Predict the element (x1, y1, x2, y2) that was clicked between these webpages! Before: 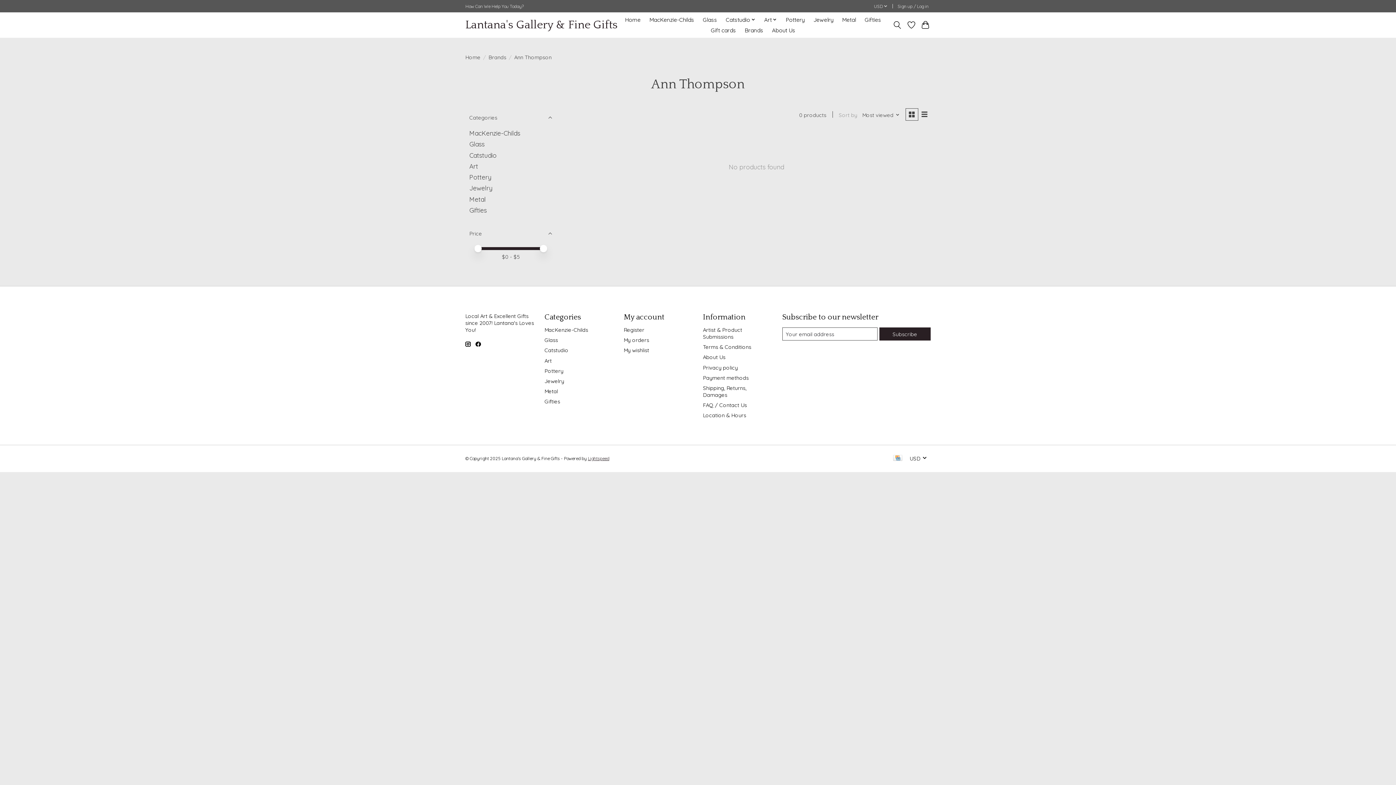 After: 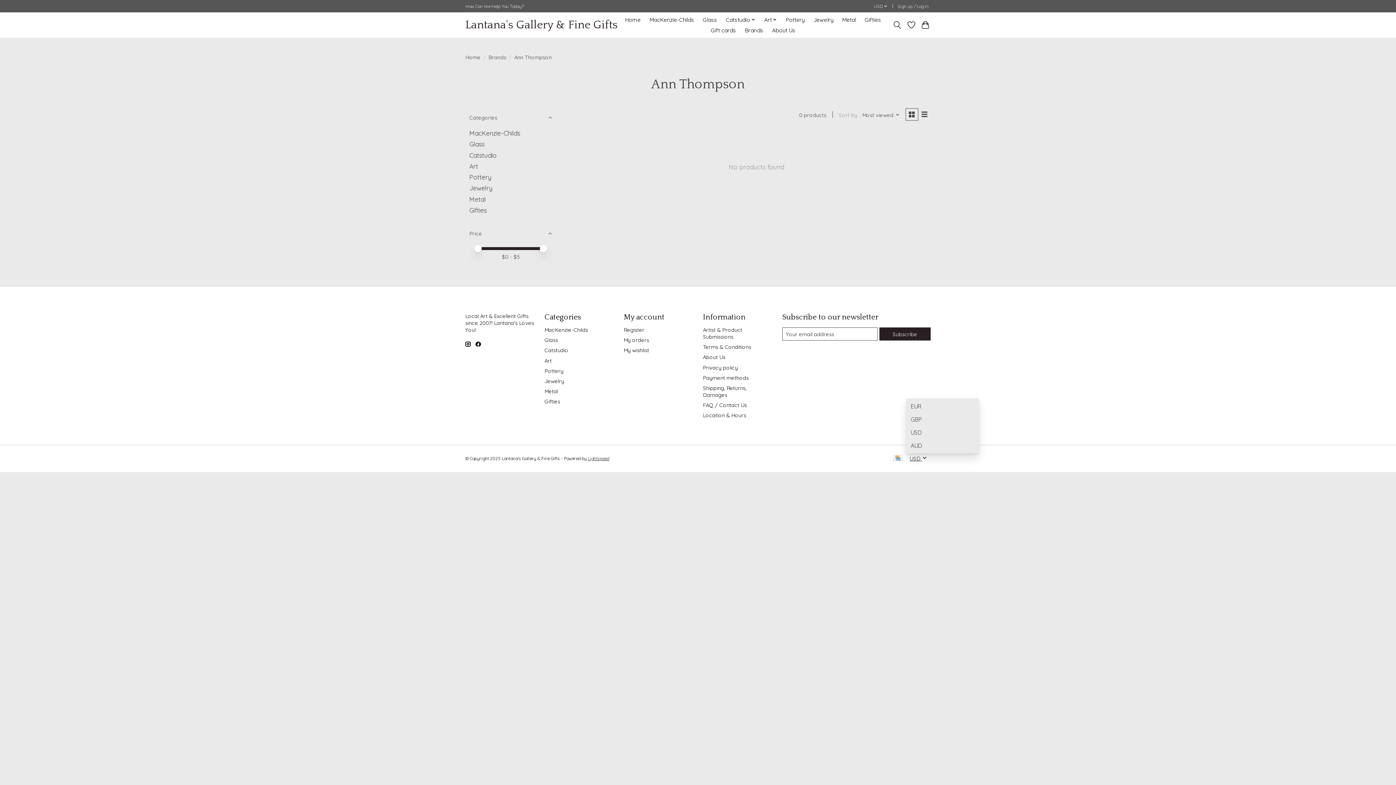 Action: label: USD  bbox: (909, 455, 927, 462)